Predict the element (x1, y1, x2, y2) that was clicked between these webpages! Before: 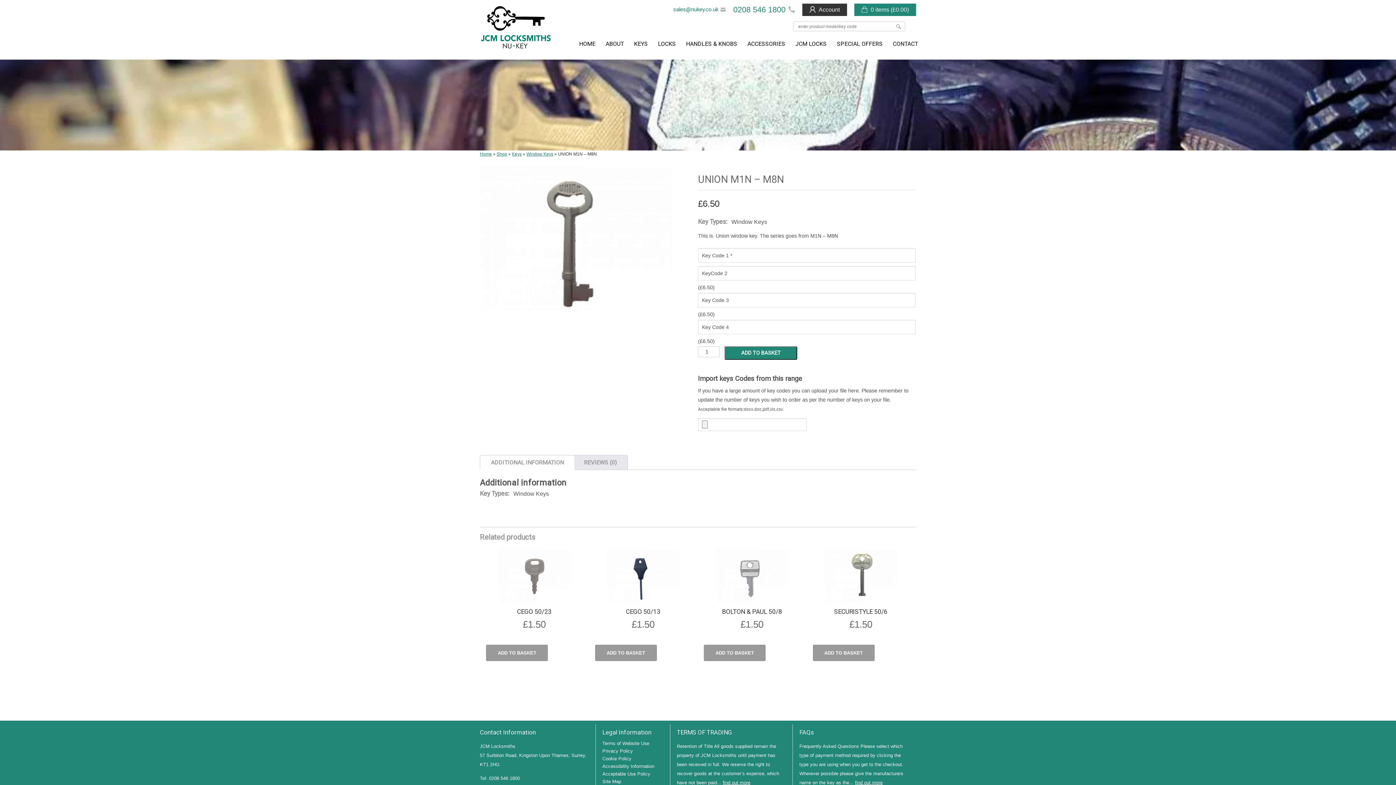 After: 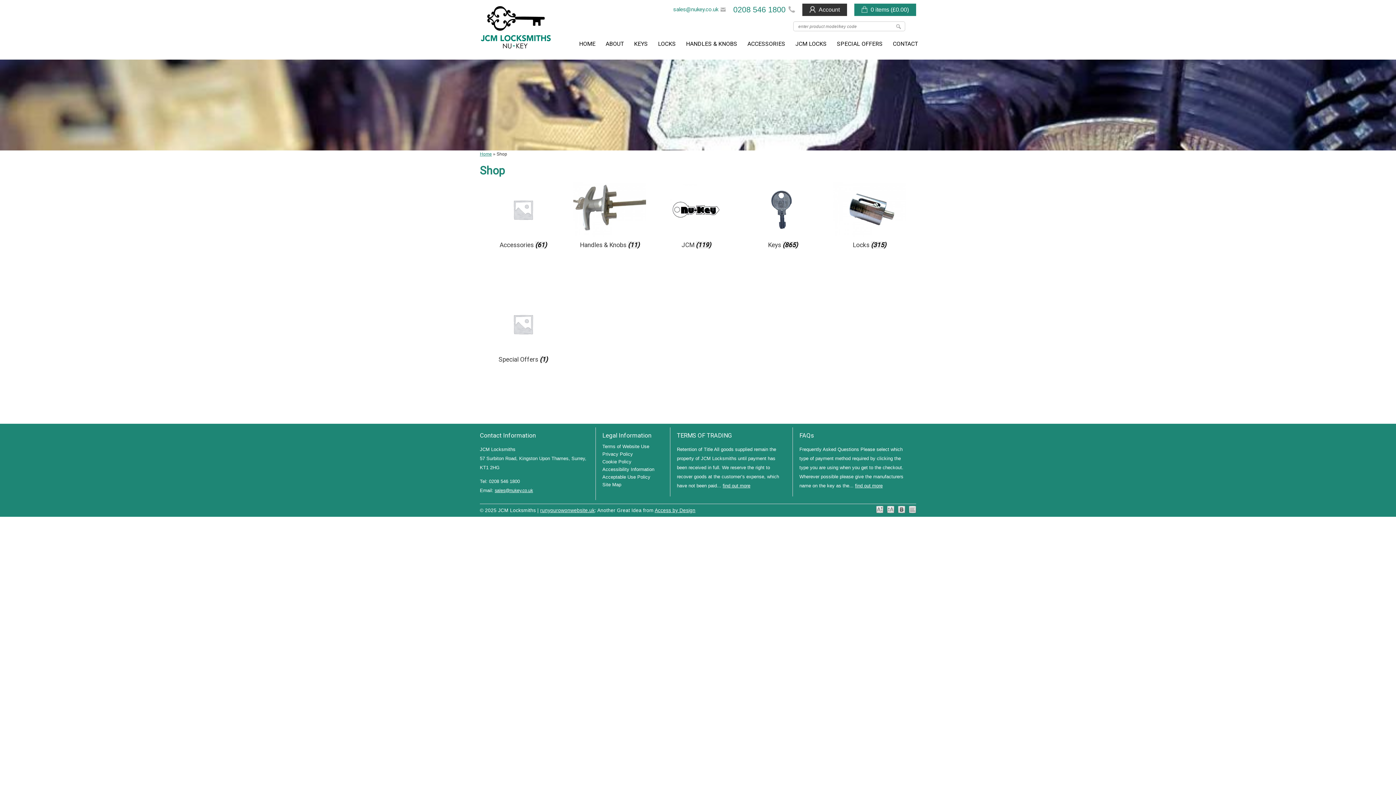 Action: label: Shop bbox: (496, 151, 507, 156)